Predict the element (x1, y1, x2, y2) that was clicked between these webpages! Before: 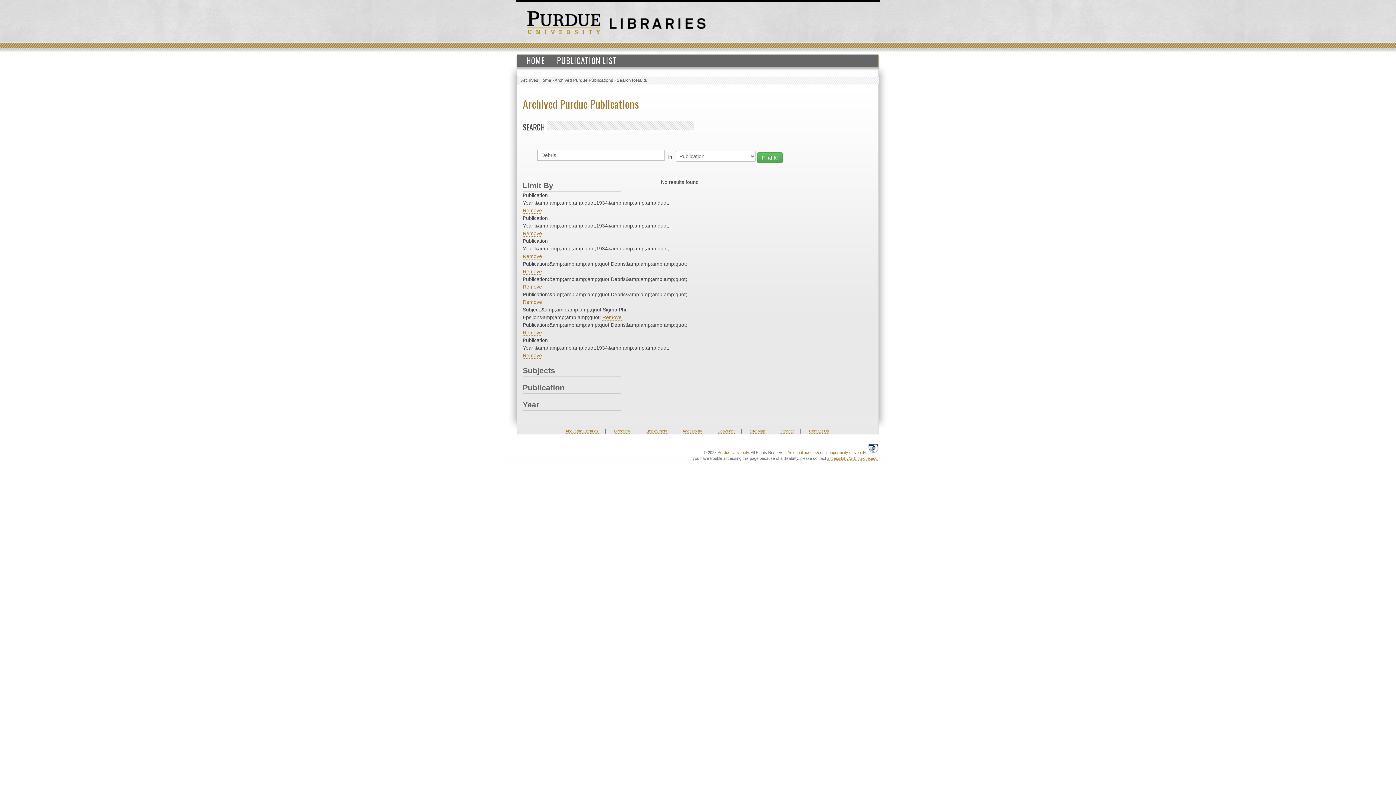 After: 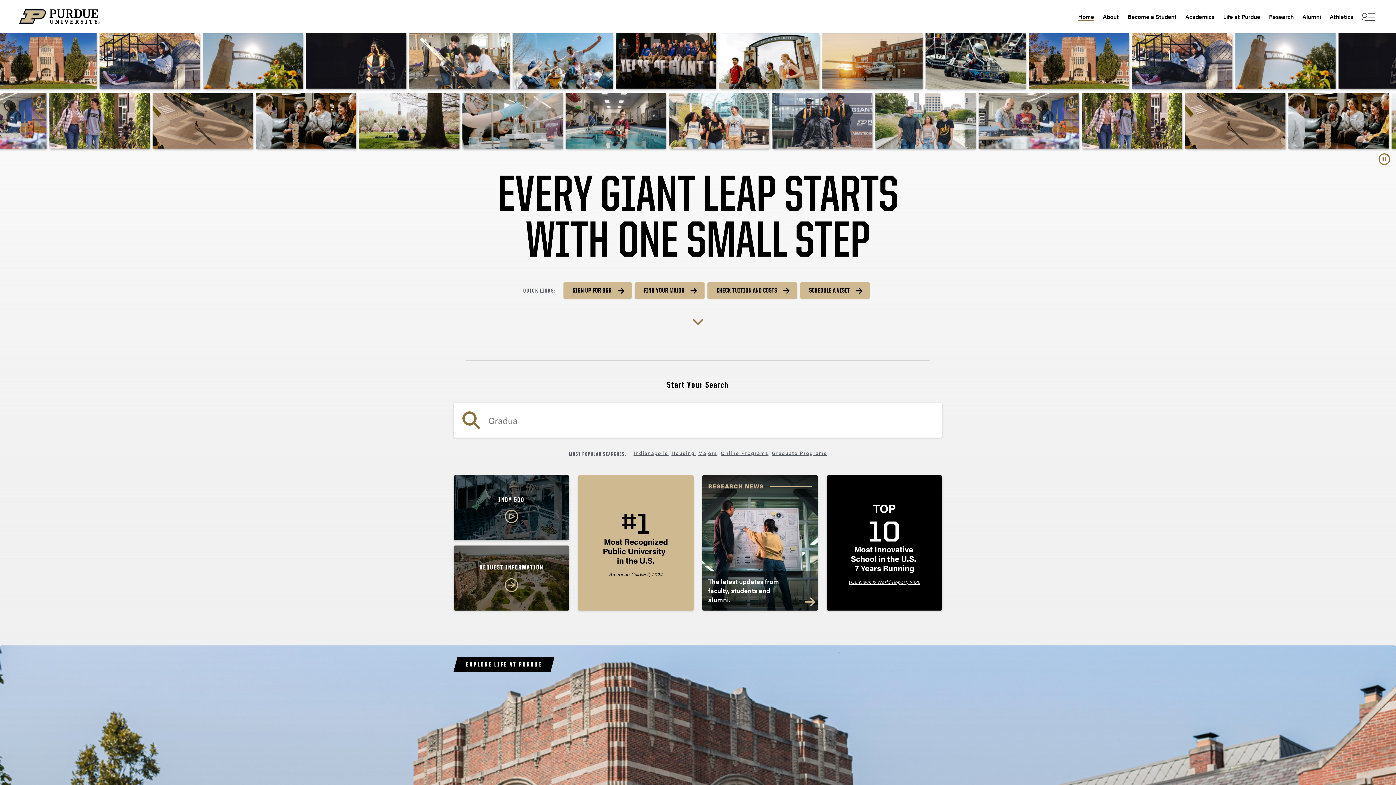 Action: label: Purdue University bbox: (717, 450, 749, 455)